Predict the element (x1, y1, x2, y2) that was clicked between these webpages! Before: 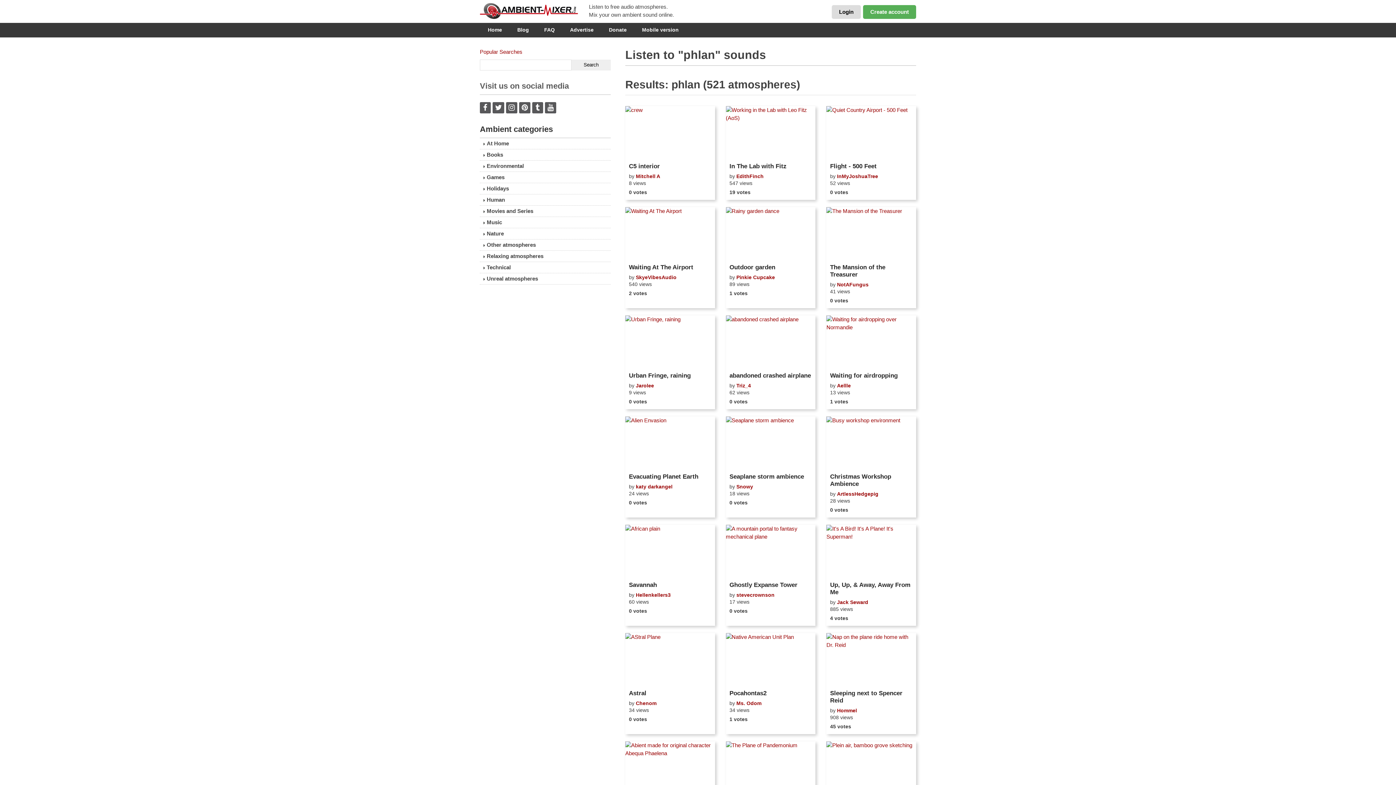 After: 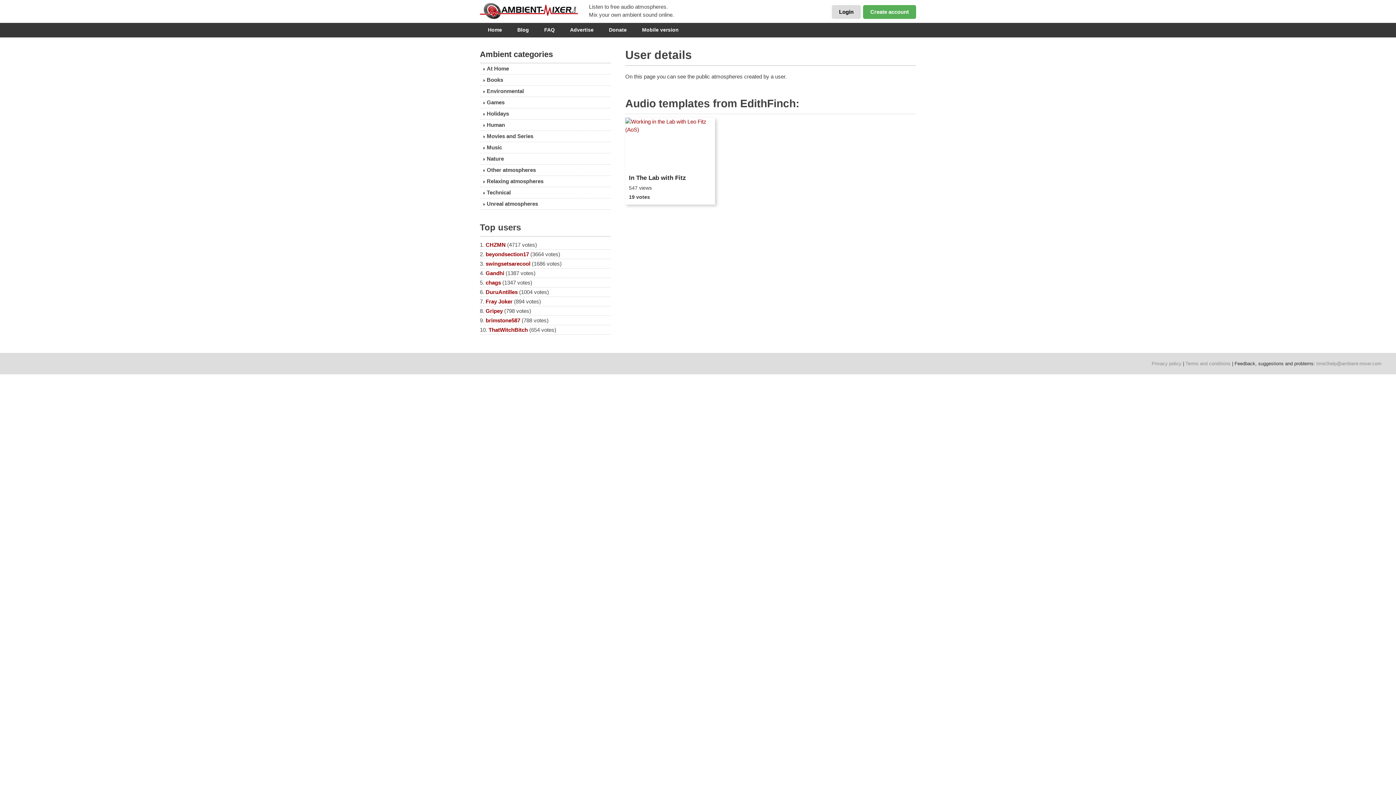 Action: bbox: (736, 173, 763, 179) label: EdithFinch